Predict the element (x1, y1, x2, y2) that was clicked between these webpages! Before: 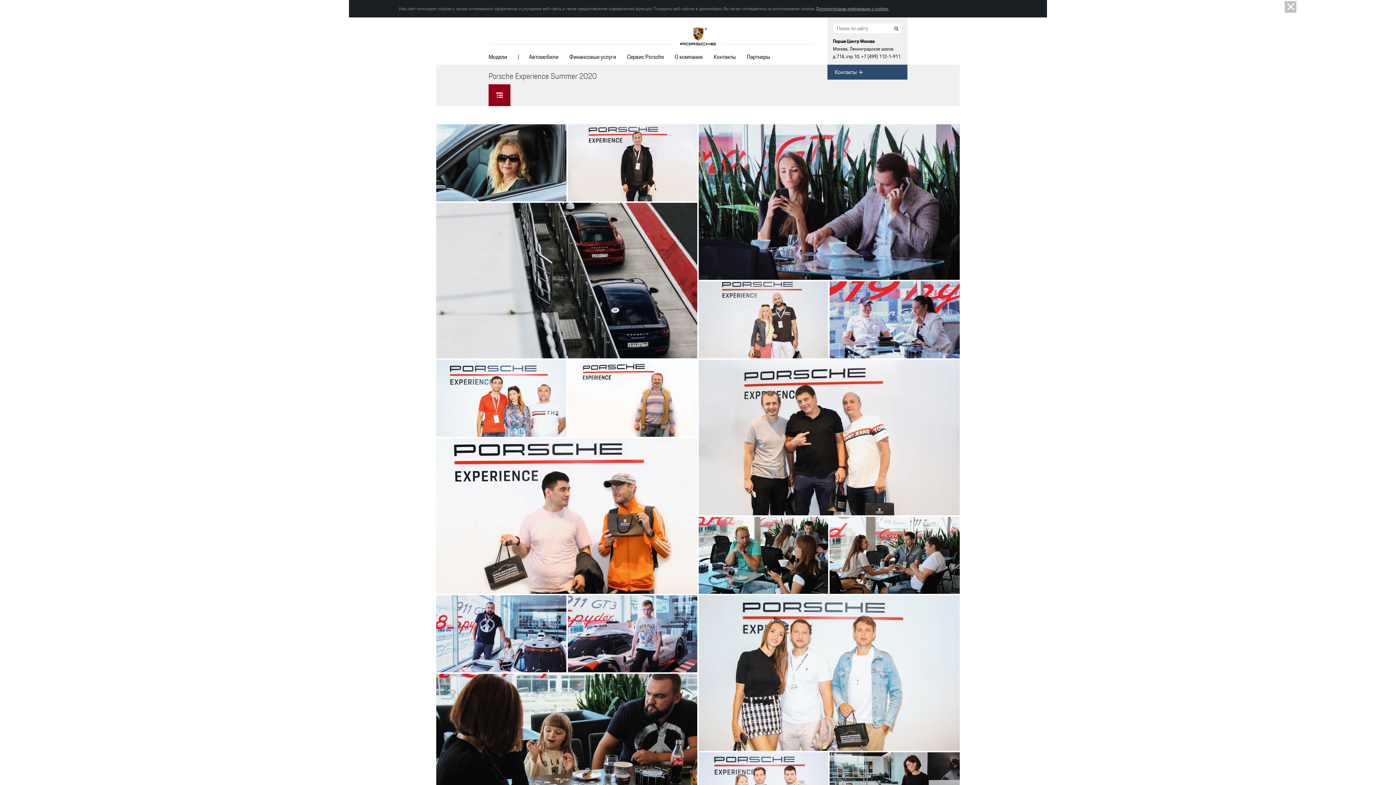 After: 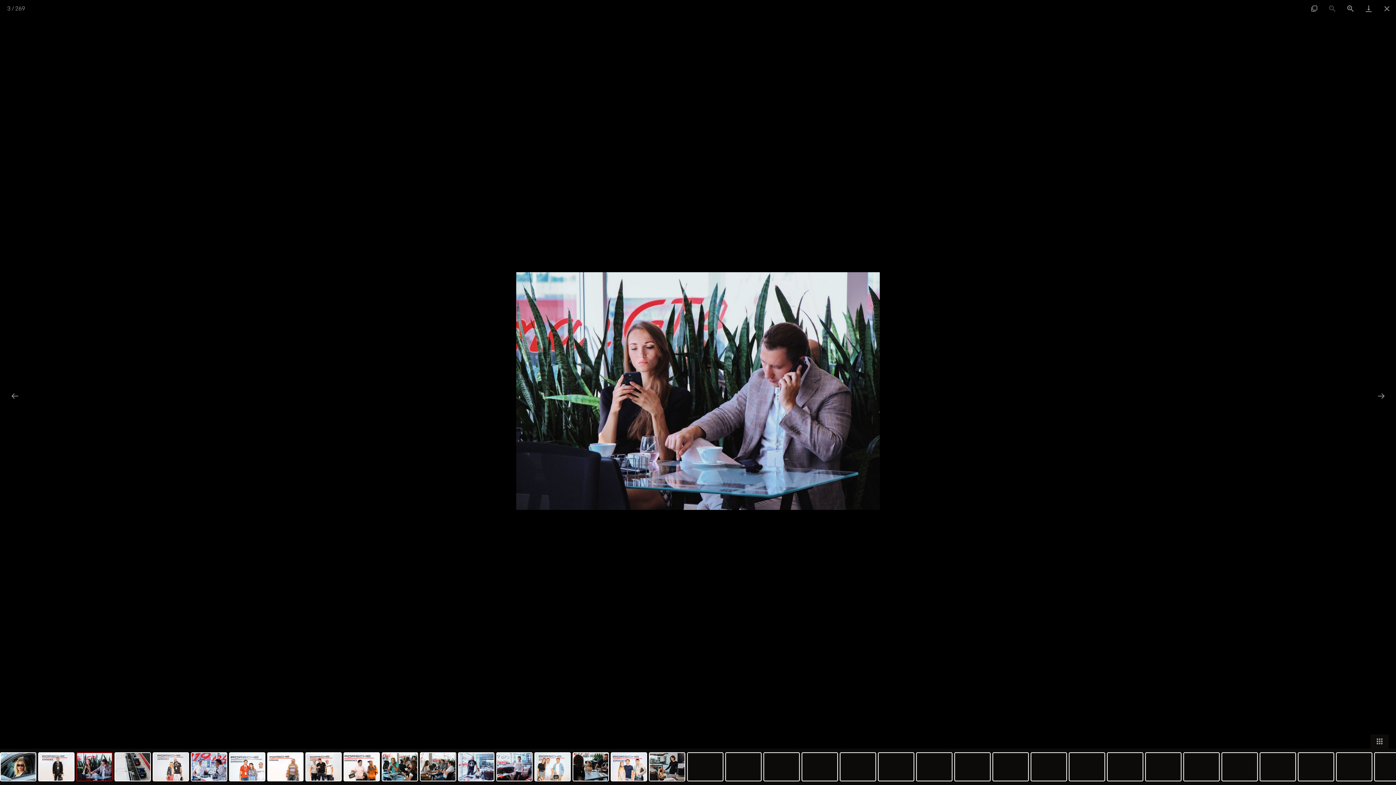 Action: bbox: (698, 124, 960, 280)